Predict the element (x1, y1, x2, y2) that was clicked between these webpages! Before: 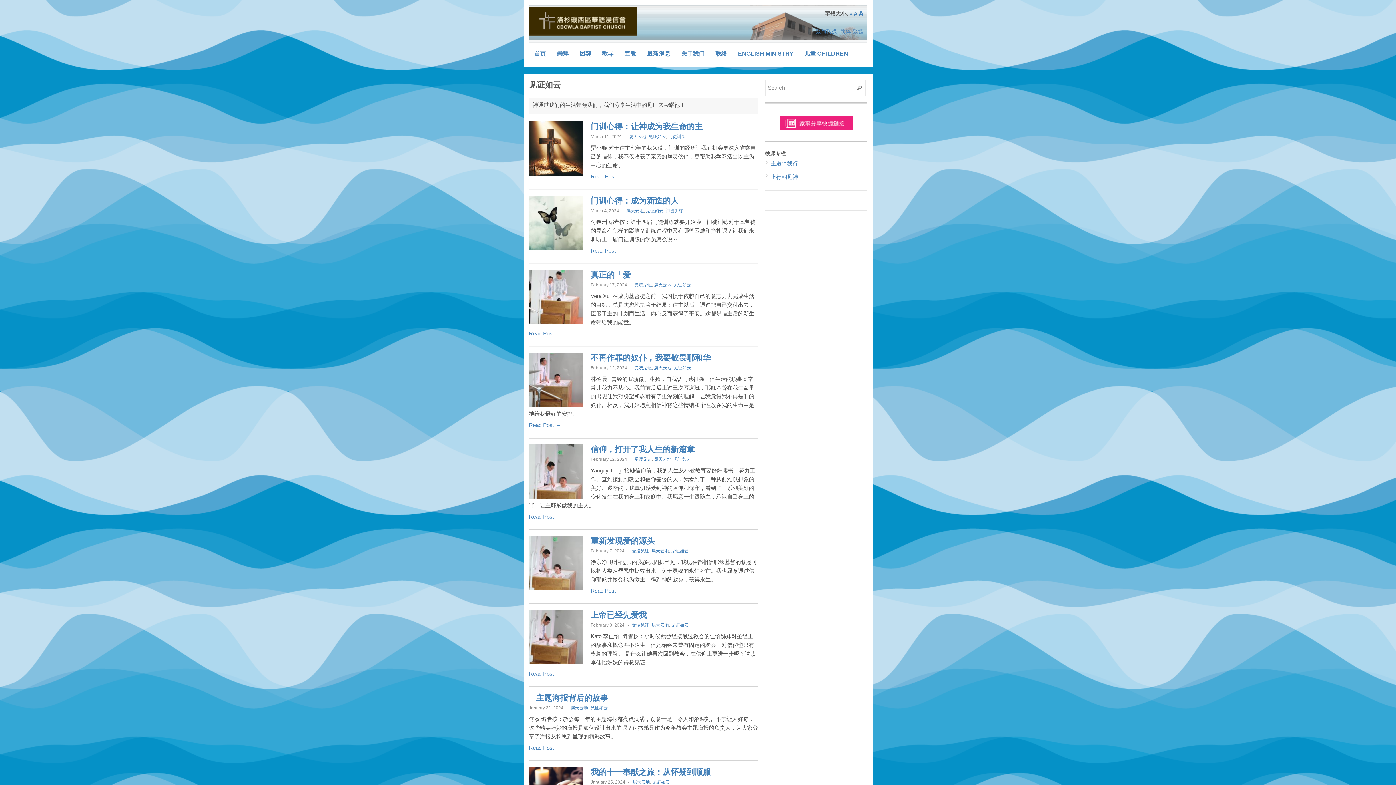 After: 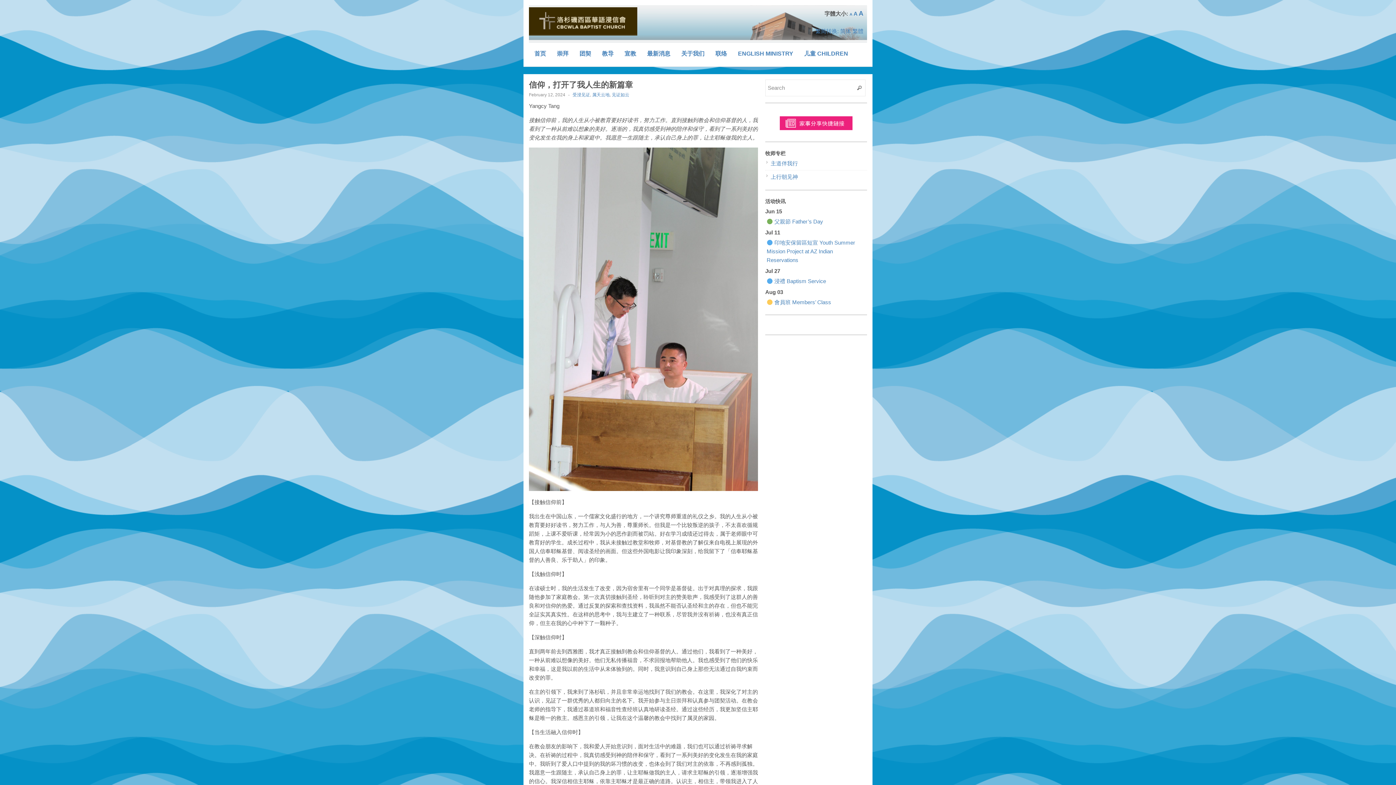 Action: label: 信仰，打开了我人生的新篇章 bbox: (590, 444, 694, 454)